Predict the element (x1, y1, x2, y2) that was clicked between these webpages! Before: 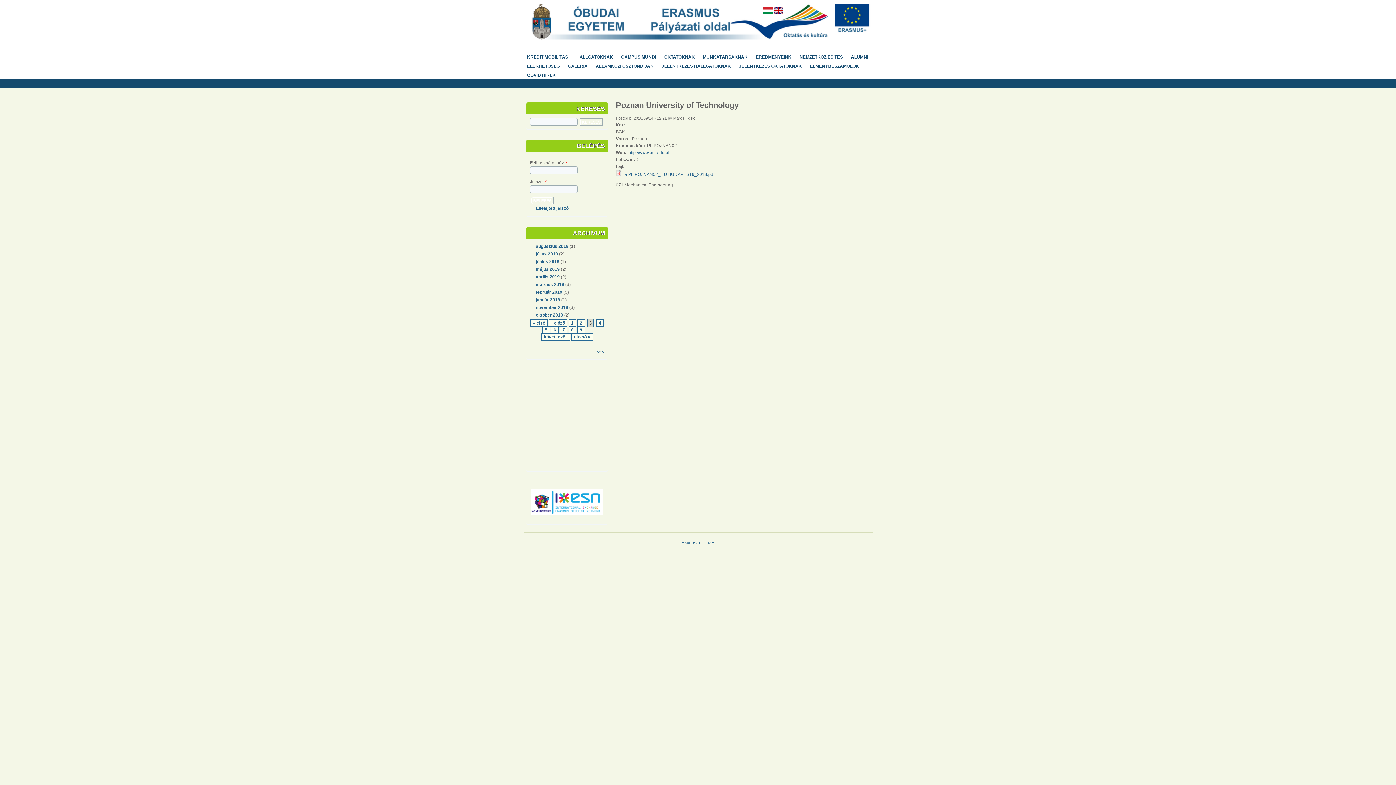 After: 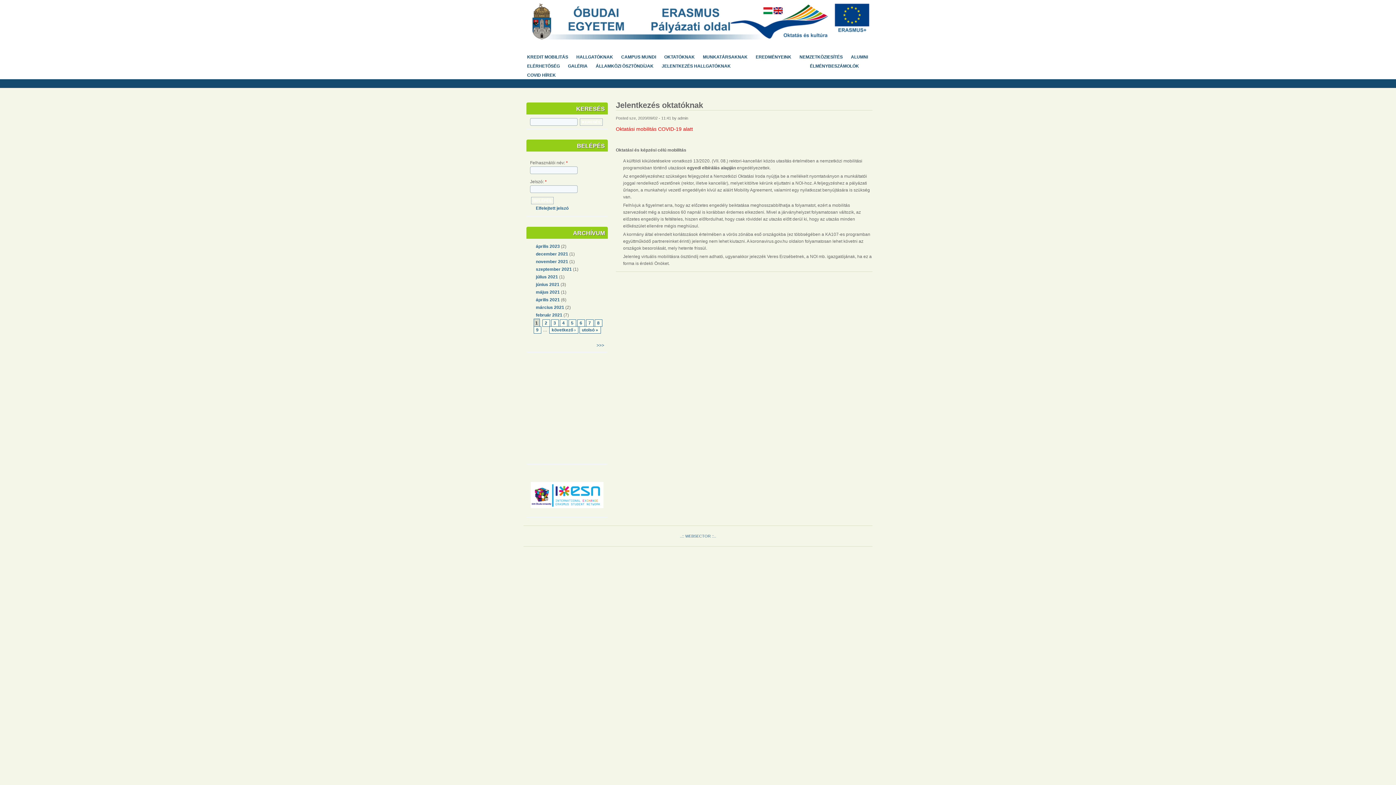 Action: label: JELENTKEZÉS OKTATÓKNAK bbox: (739, 61, 805, 70)